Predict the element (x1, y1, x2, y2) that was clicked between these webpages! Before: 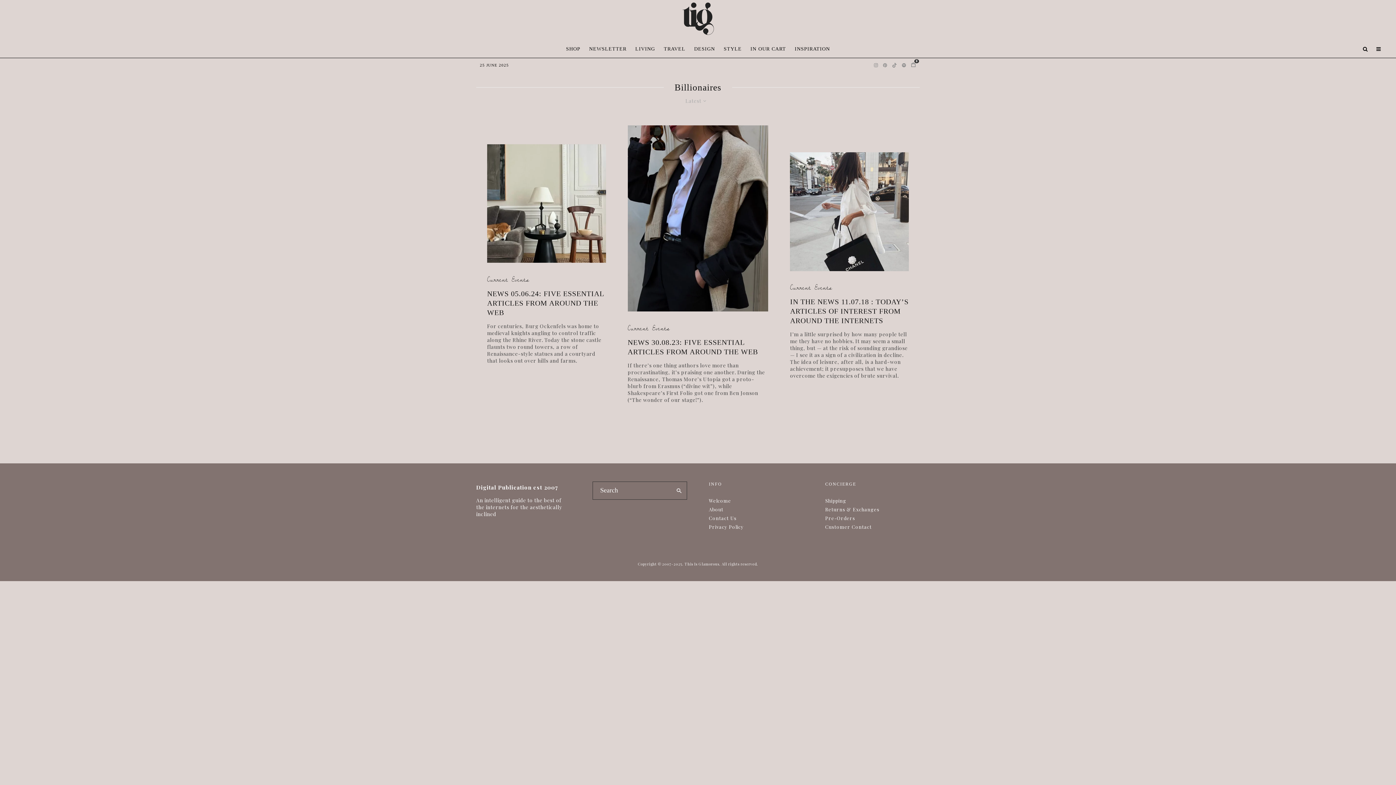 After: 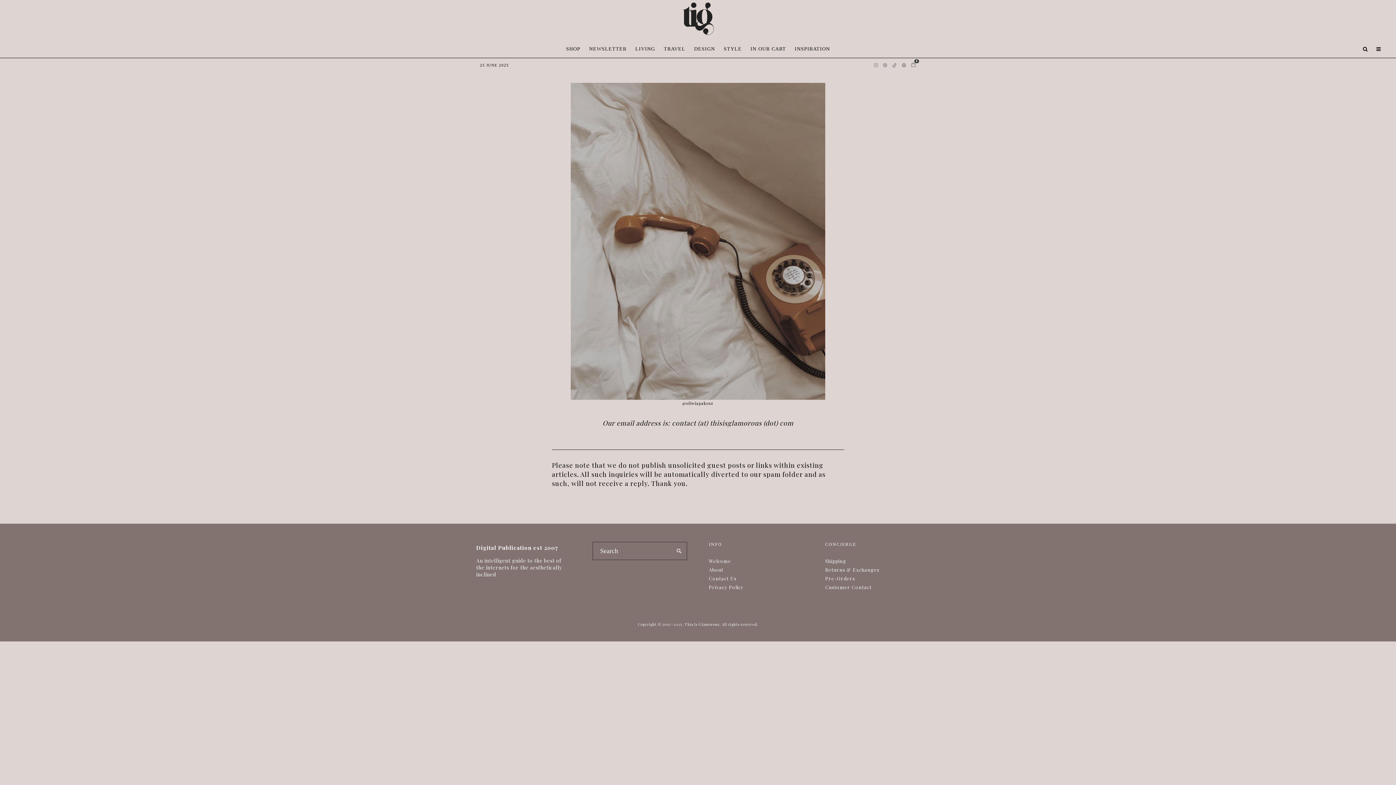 Action: bbox: (709, 515, 736, 521) label: Contact Us